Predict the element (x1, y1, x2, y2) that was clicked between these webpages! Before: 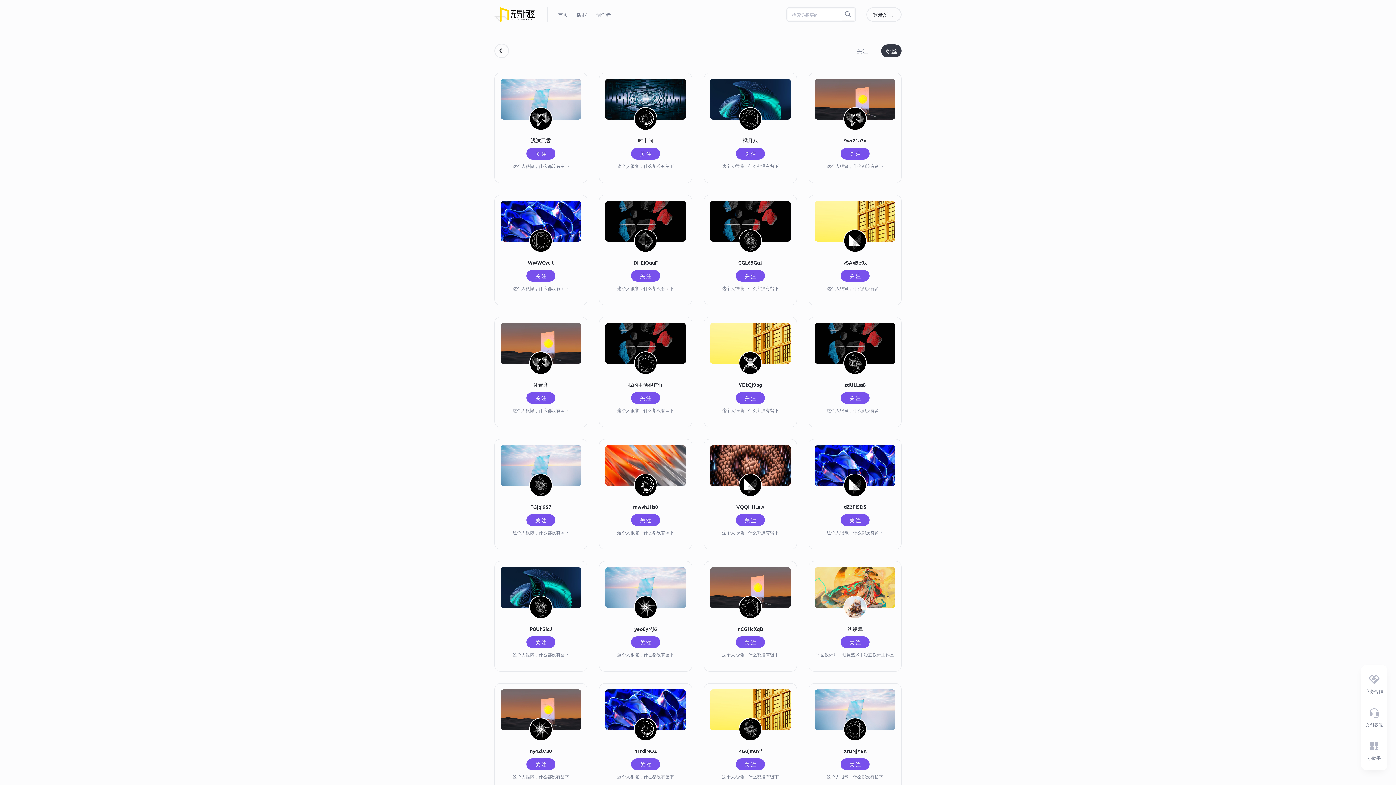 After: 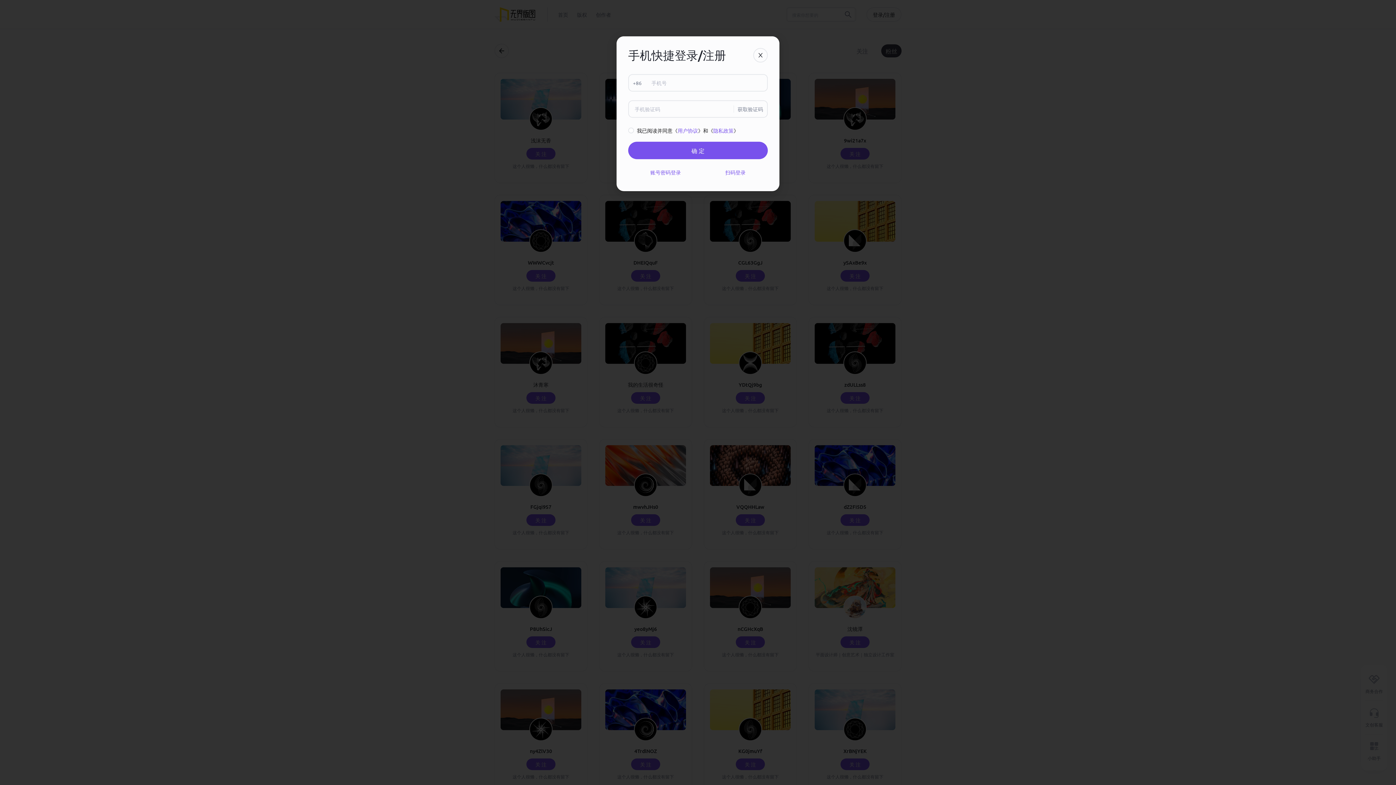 Action: bbox: (840, 758, 869, 770) label: 关 注